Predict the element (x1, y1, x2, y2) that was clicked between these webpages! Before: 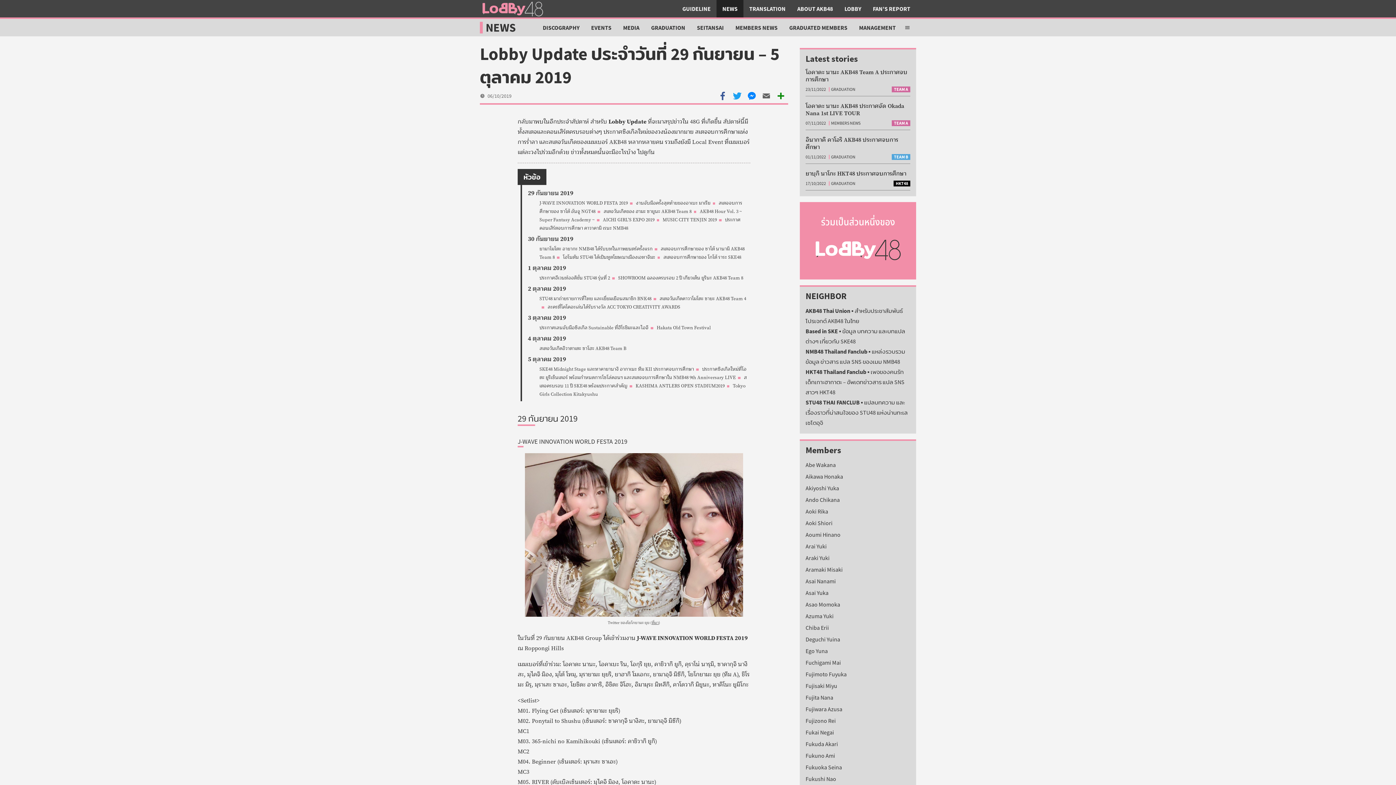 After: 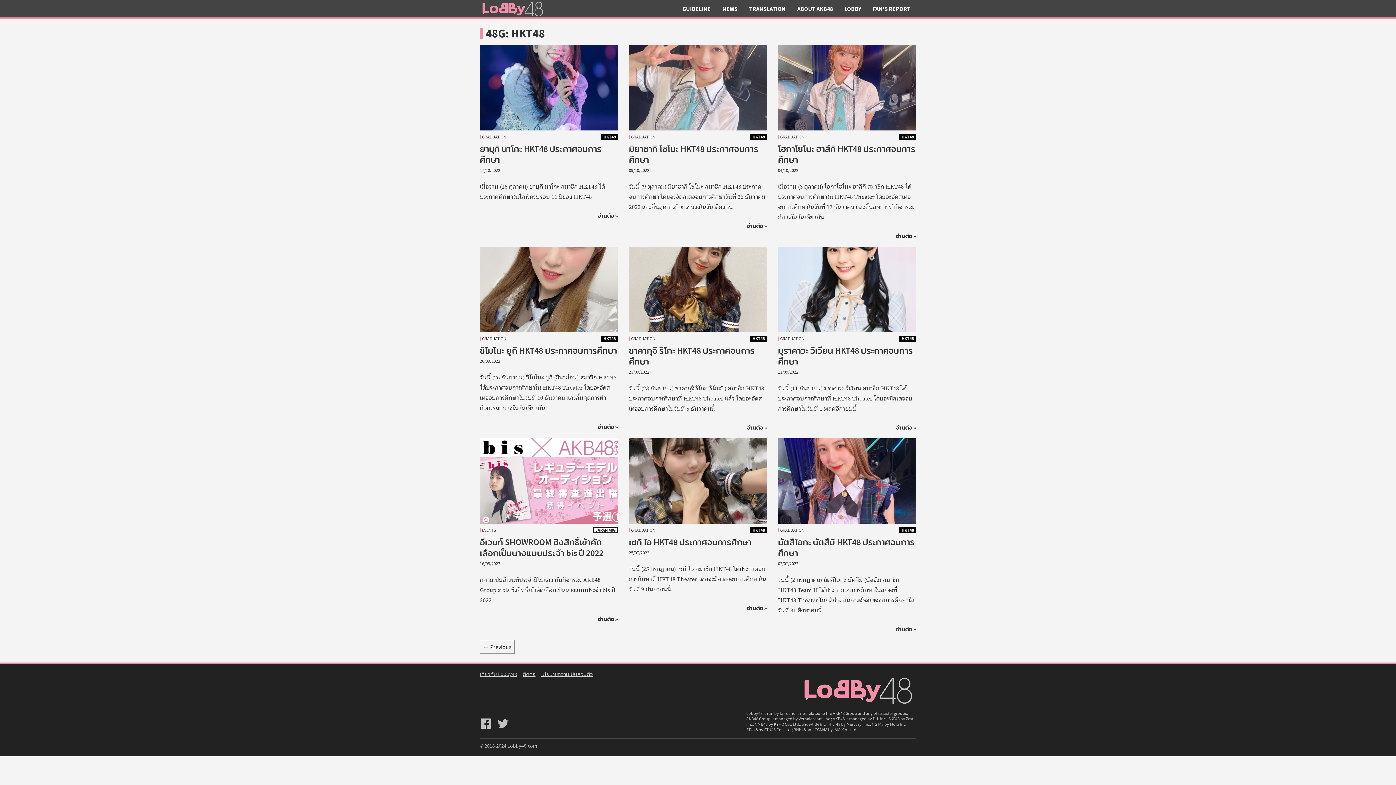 Action: bbox: (893, 180, 910, 186) label: HKT48